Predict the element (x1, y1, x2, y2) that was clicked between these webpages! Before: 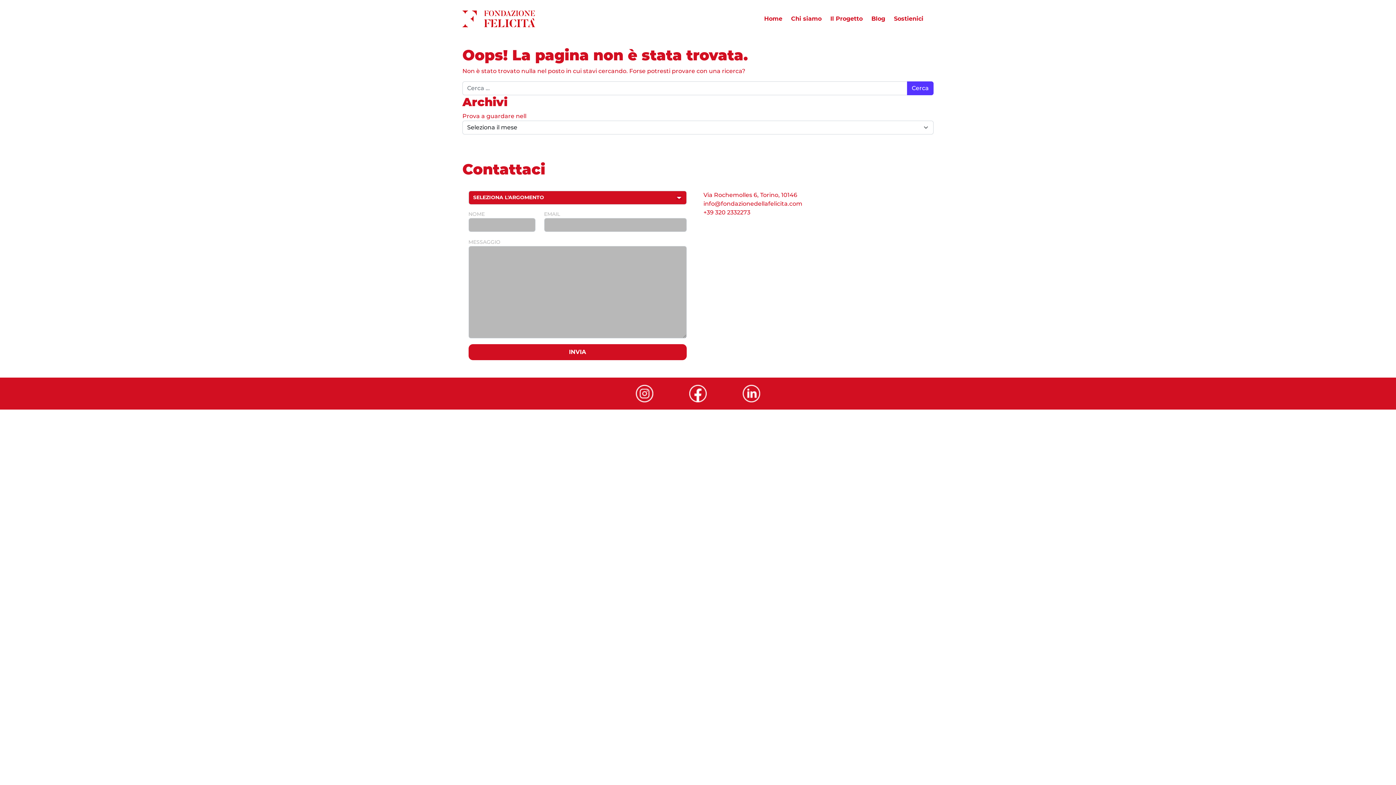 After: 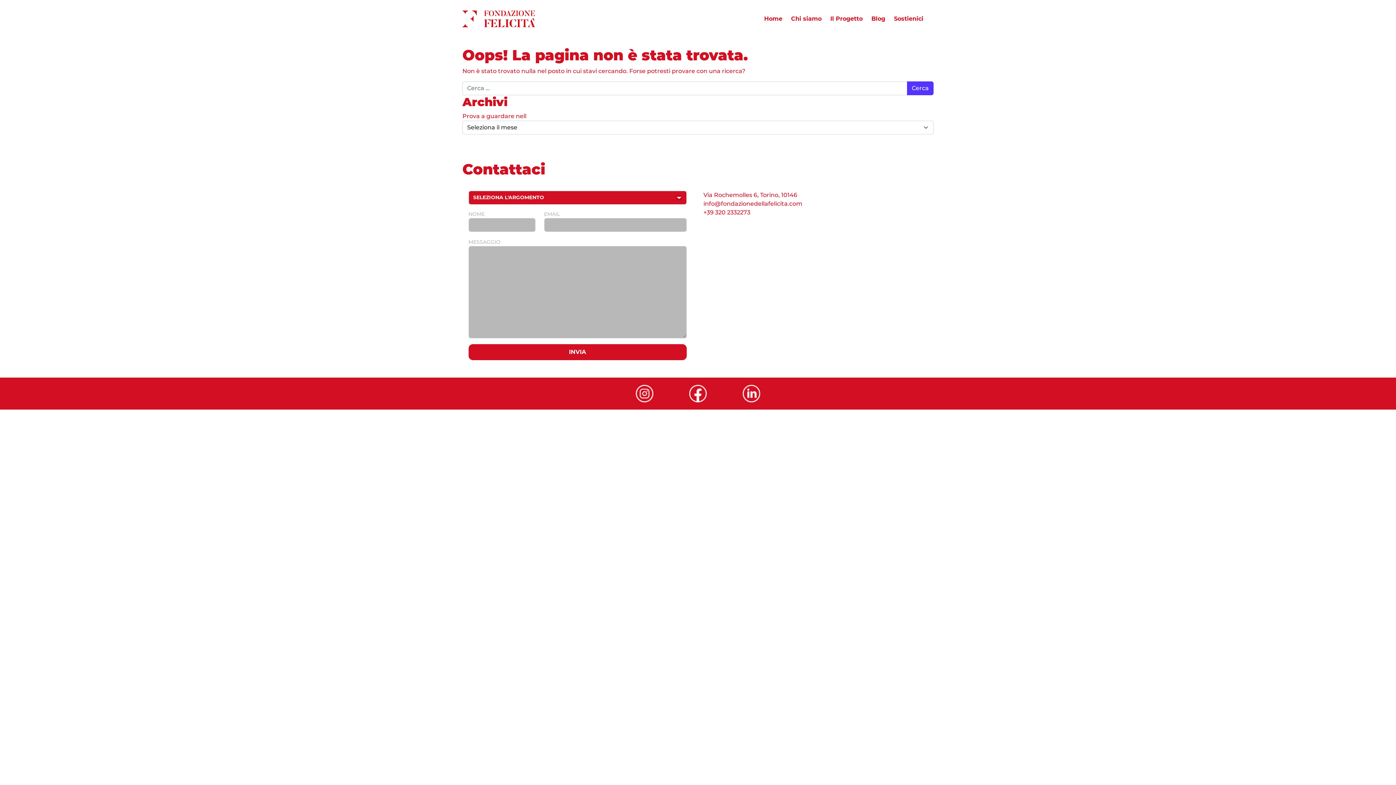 Action: bbox: (689, 384, 706, 402)